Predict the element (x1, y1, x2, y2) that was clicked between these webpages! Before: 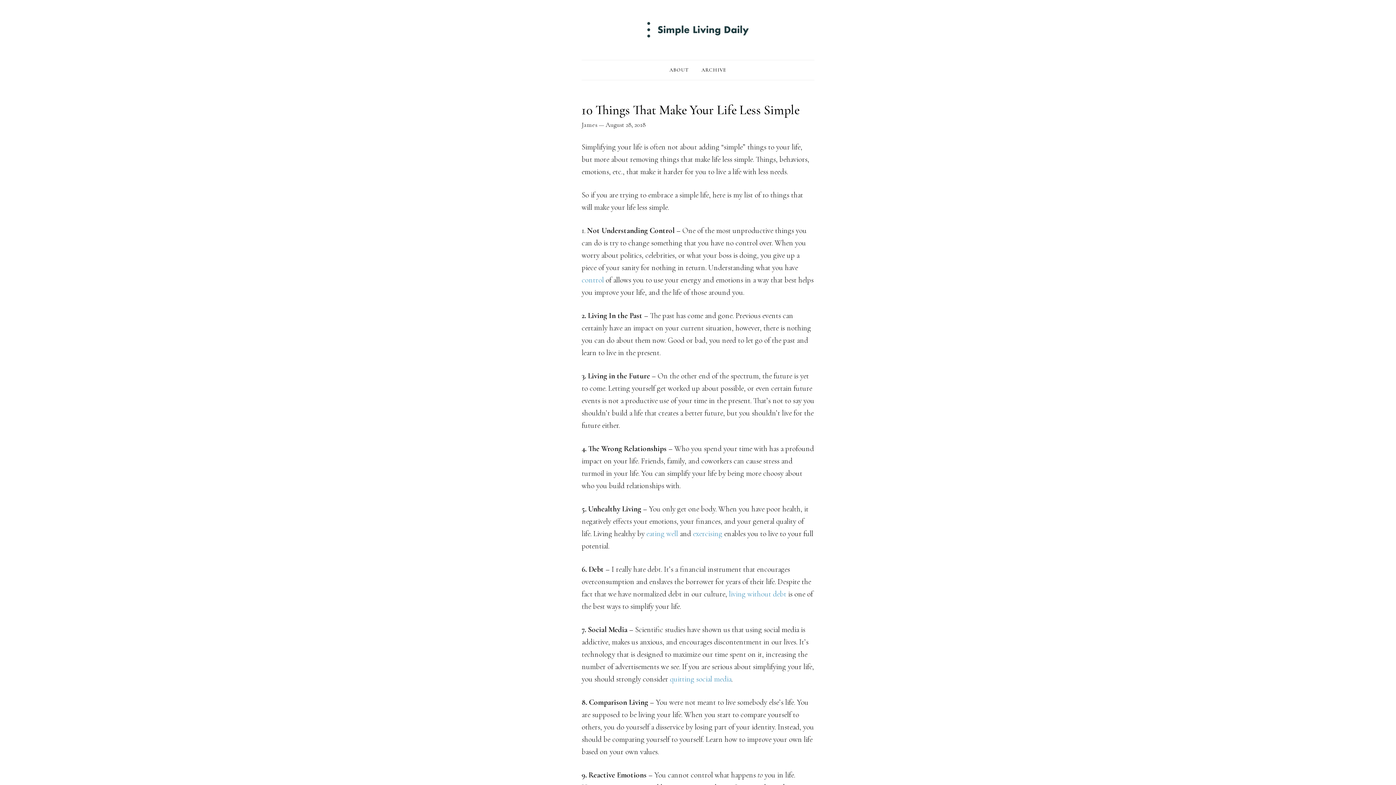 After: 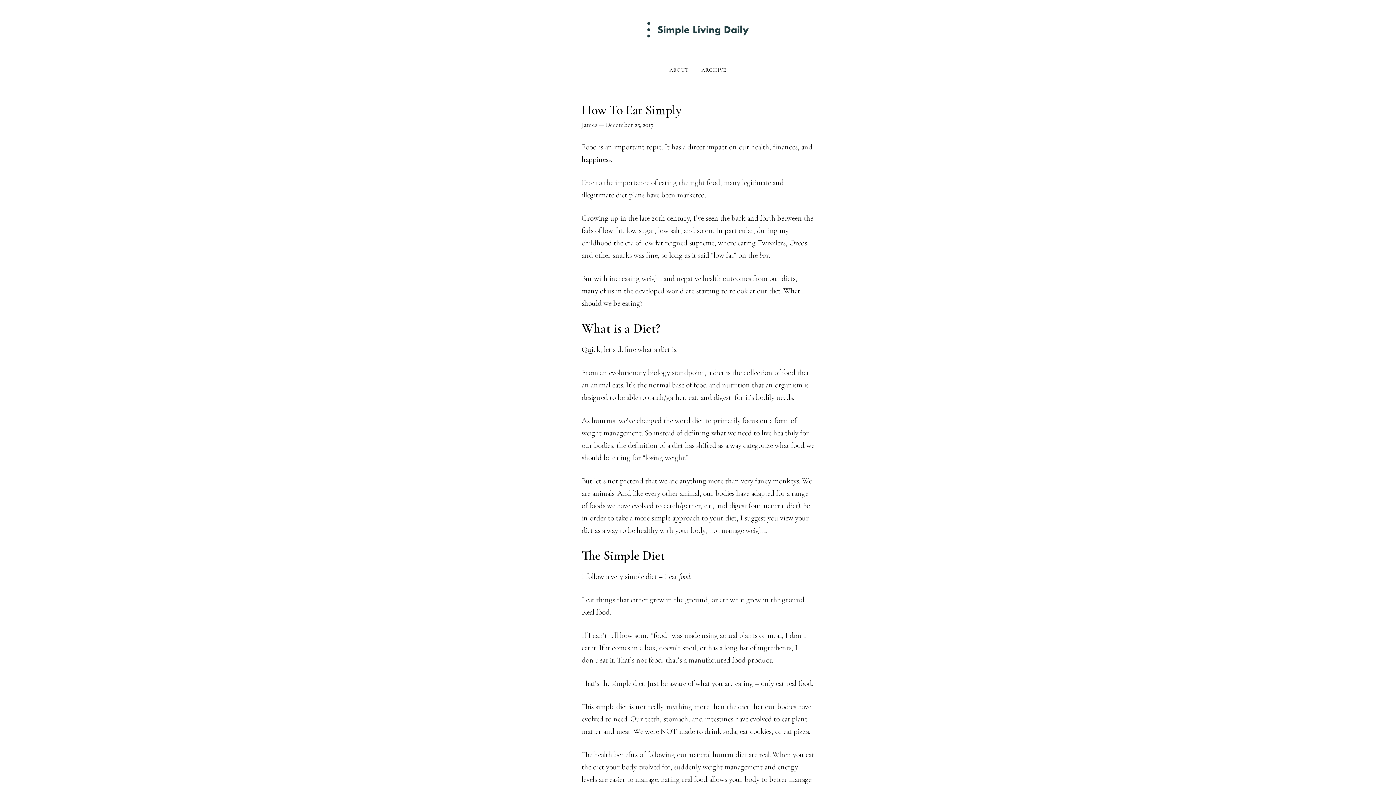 Action: bbox: (646, 529, 678, 538) label: eating well